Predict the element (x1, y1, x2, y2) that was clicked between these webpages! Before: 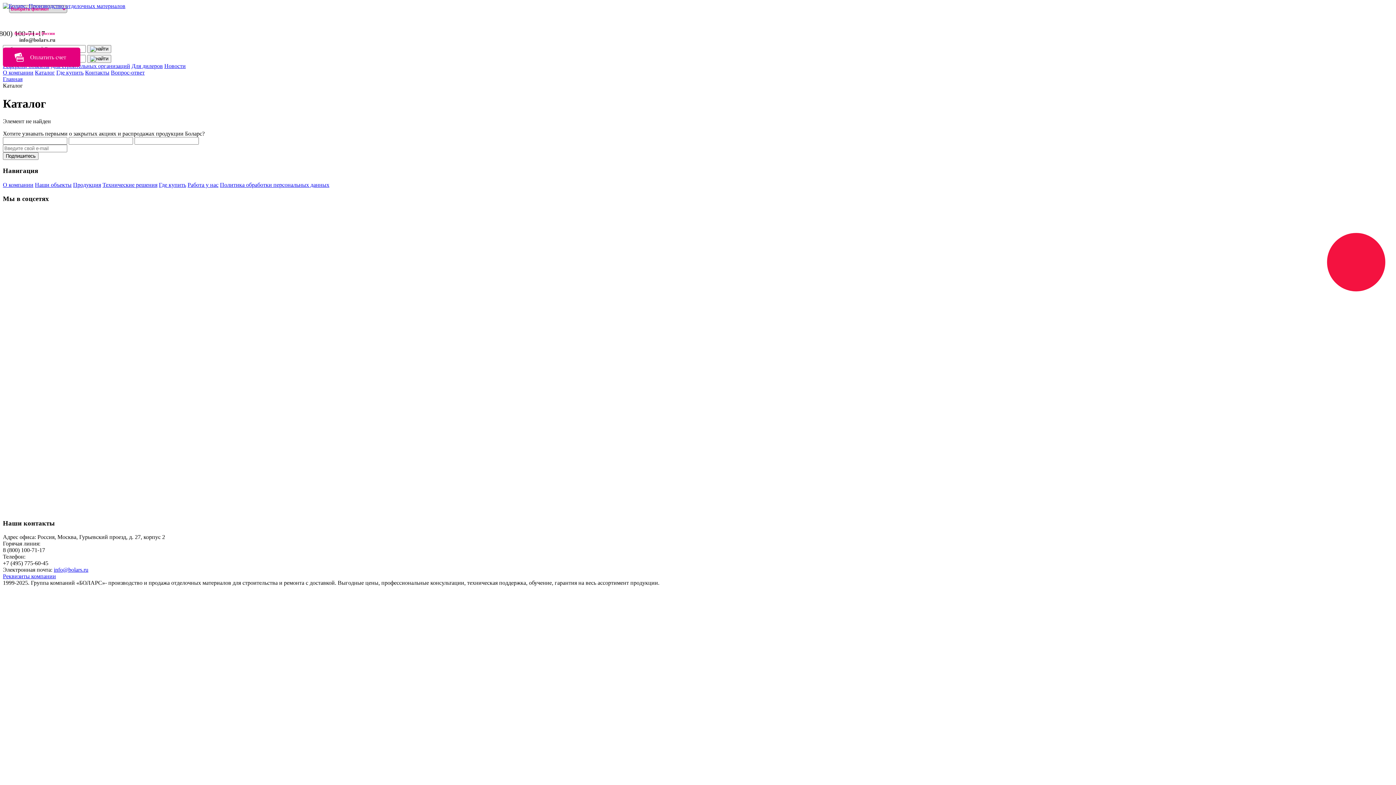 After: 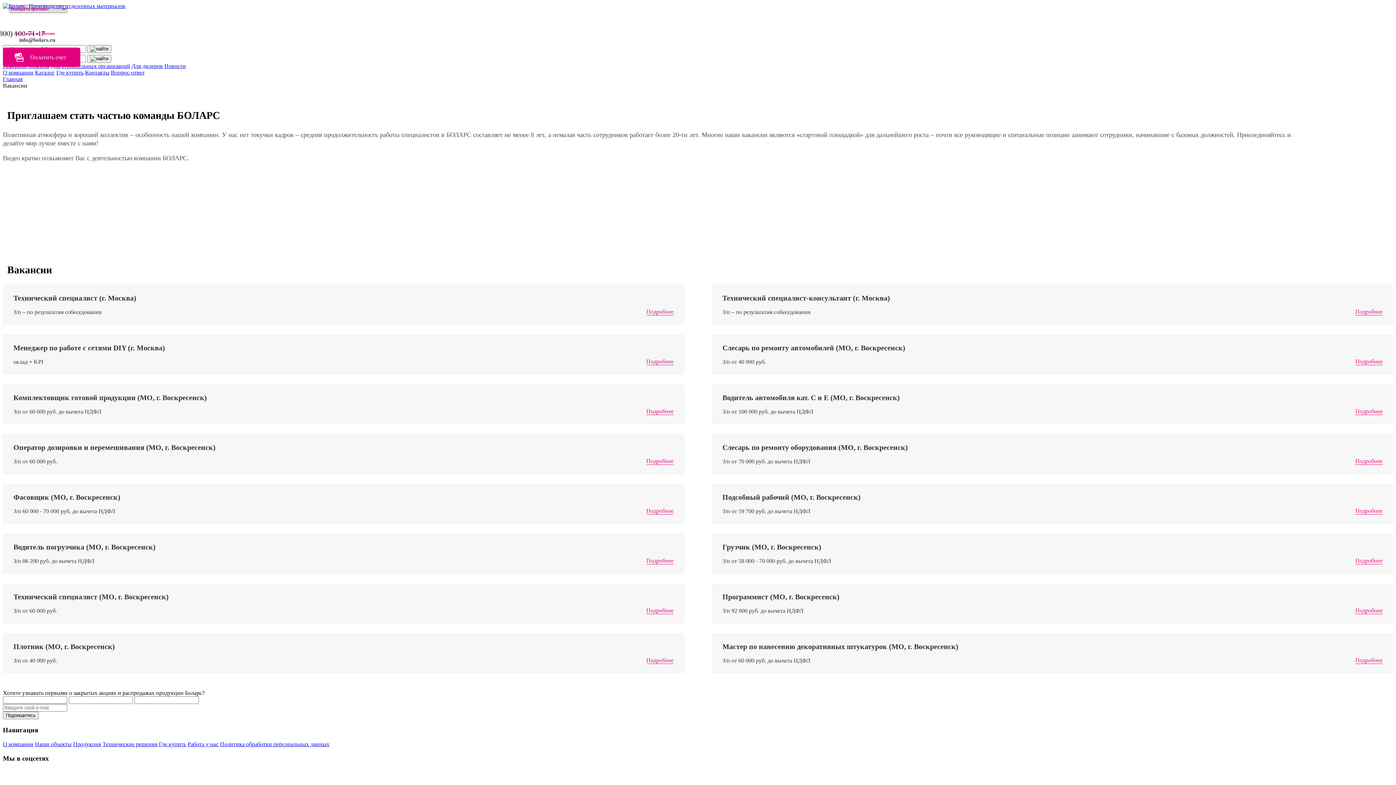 Action: bbox: (187, 181, 218, 187) label: Работа у нас